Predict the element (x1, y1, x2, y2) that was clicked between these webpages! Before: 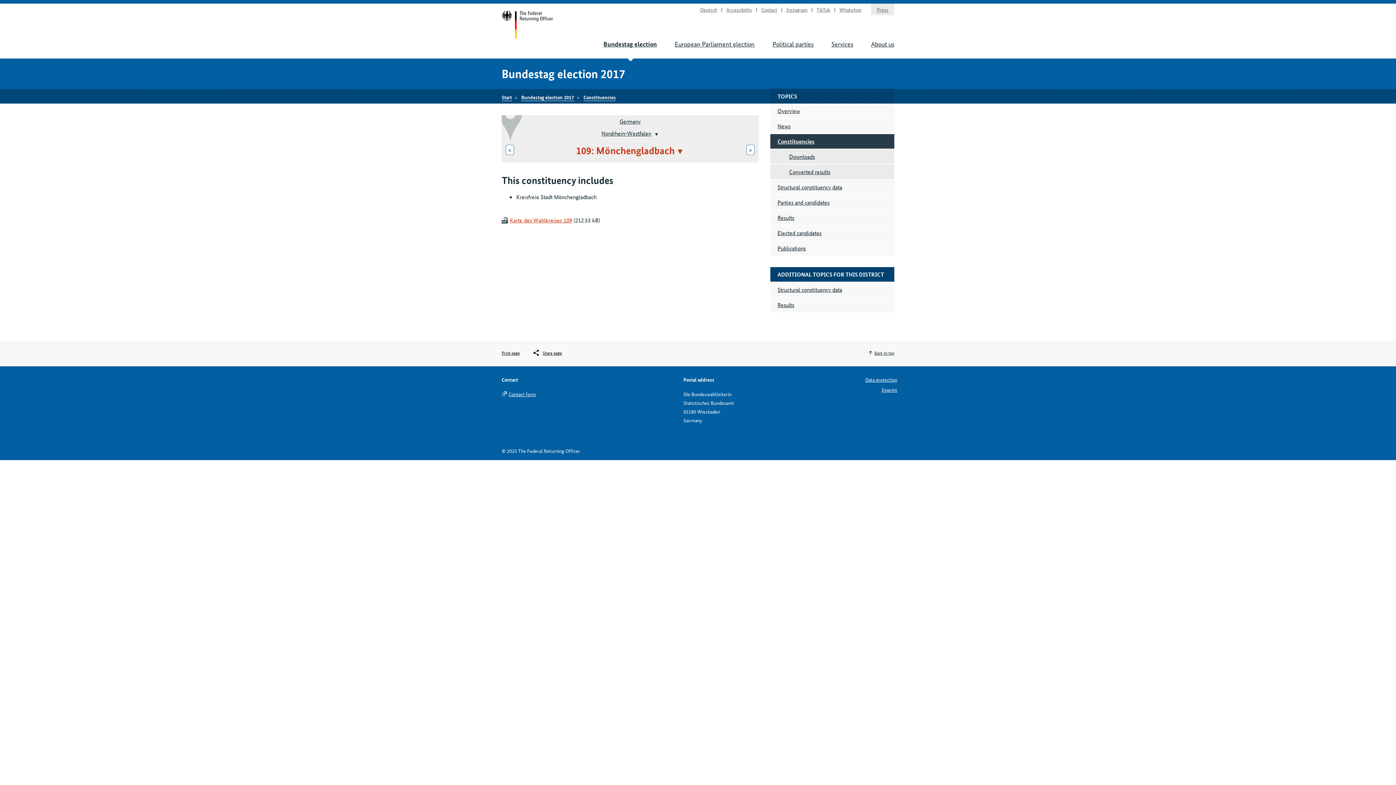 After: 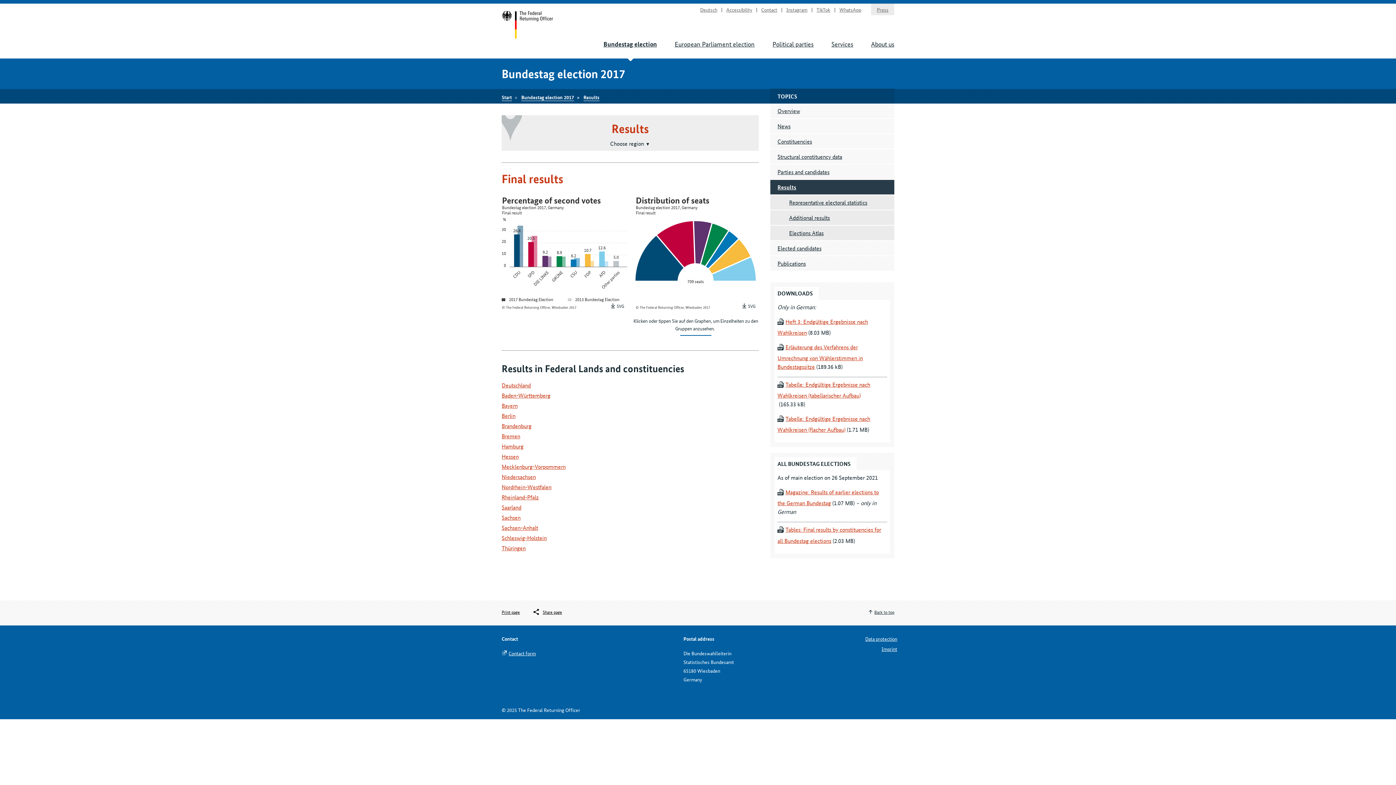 Action: bbox: (770, 210, 894, 224) label: Results